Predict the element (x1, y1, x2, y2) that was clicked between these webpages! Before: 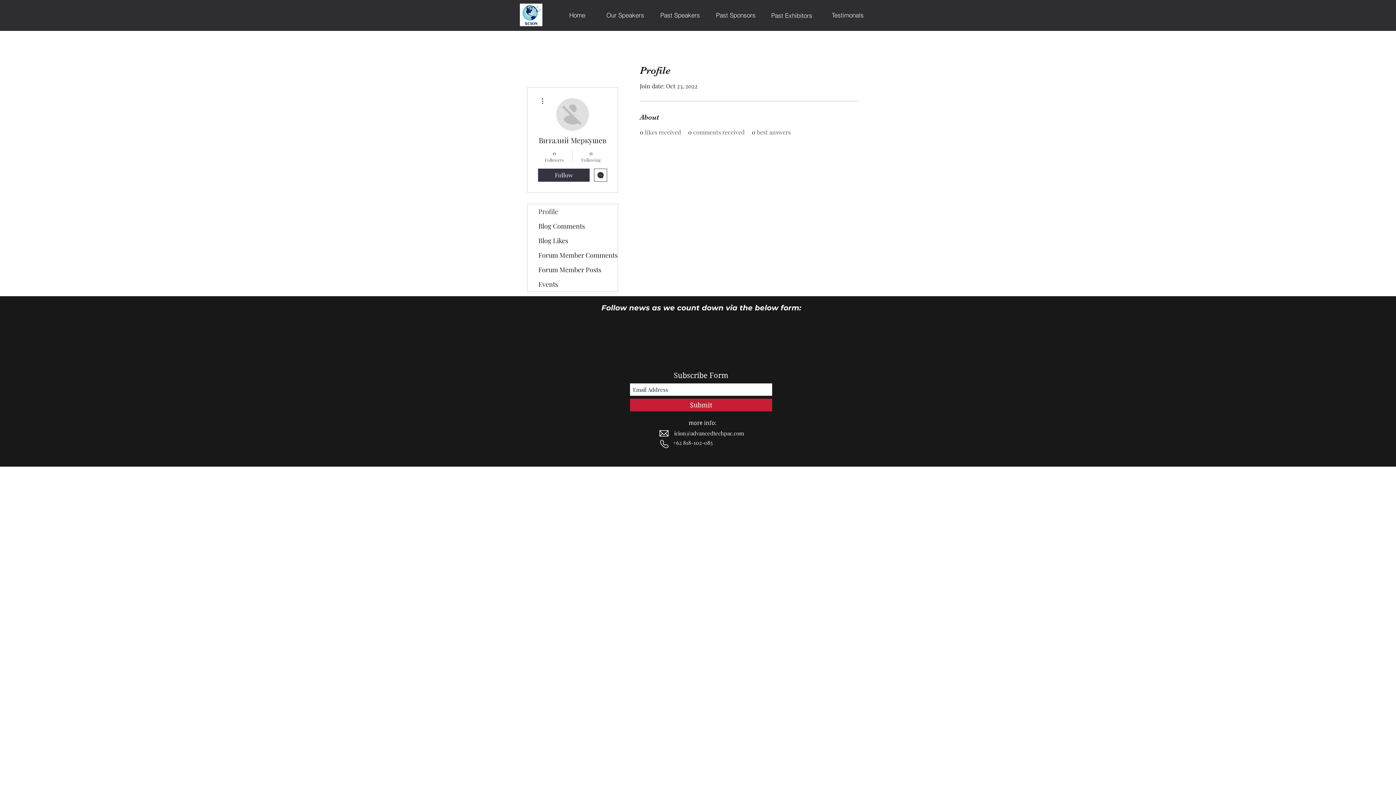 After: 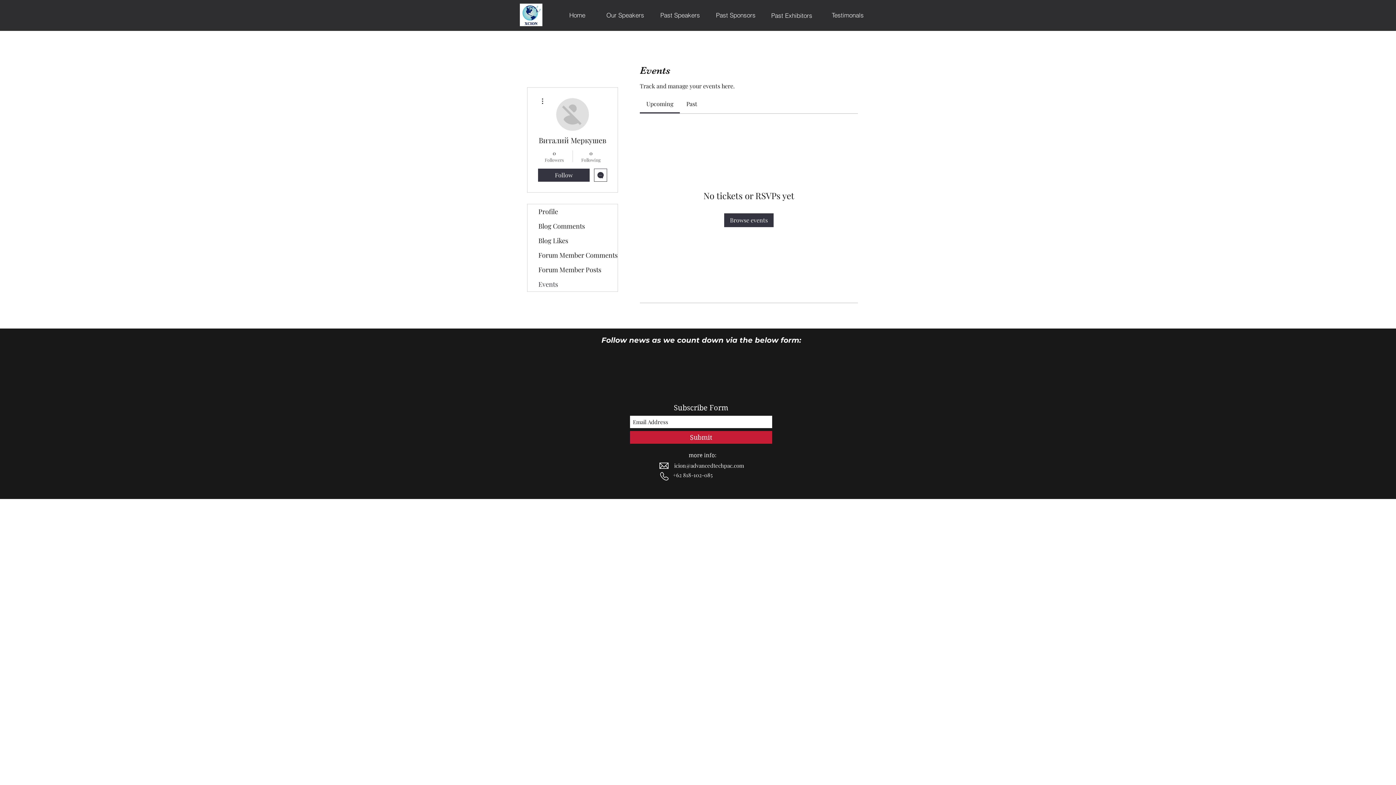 Action: label: Events bbox: (527, 277, 617, 291)